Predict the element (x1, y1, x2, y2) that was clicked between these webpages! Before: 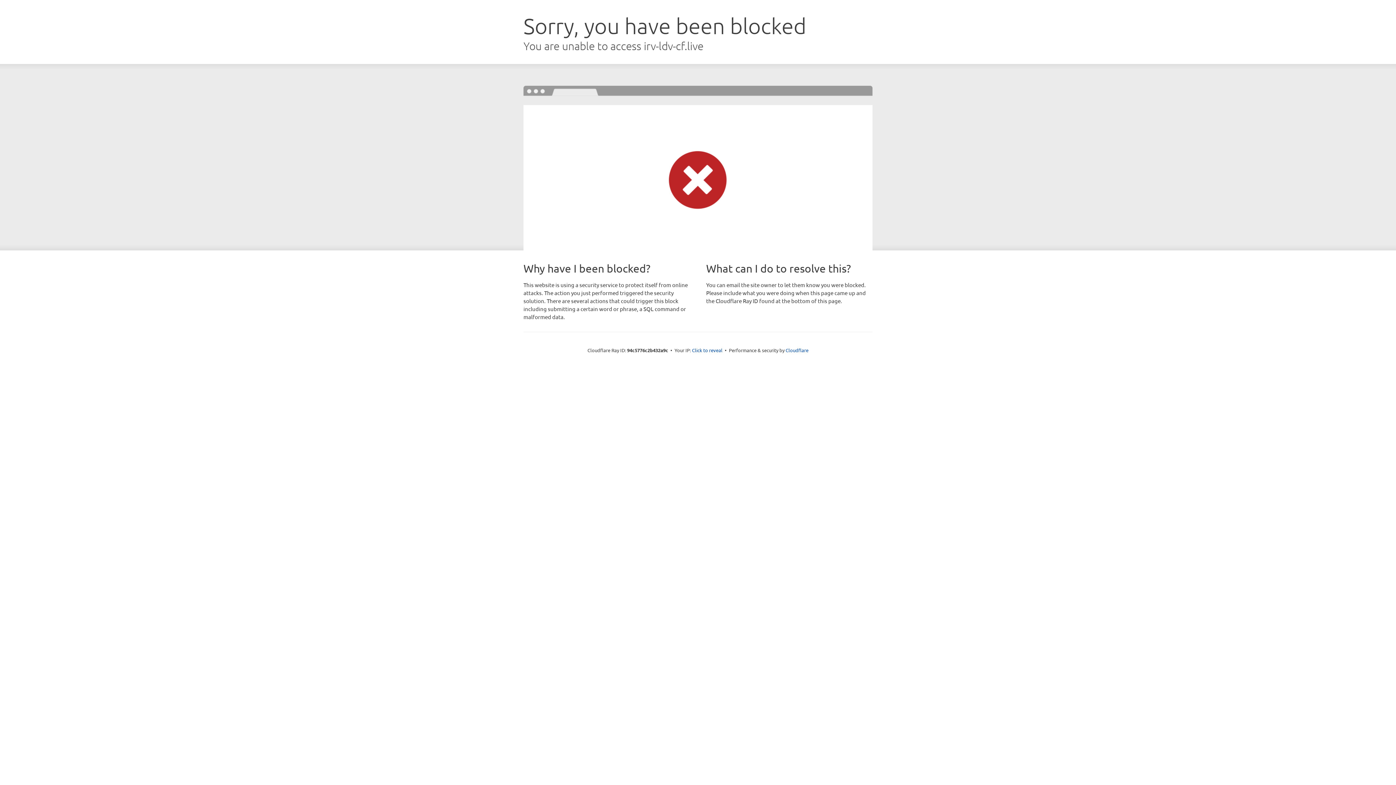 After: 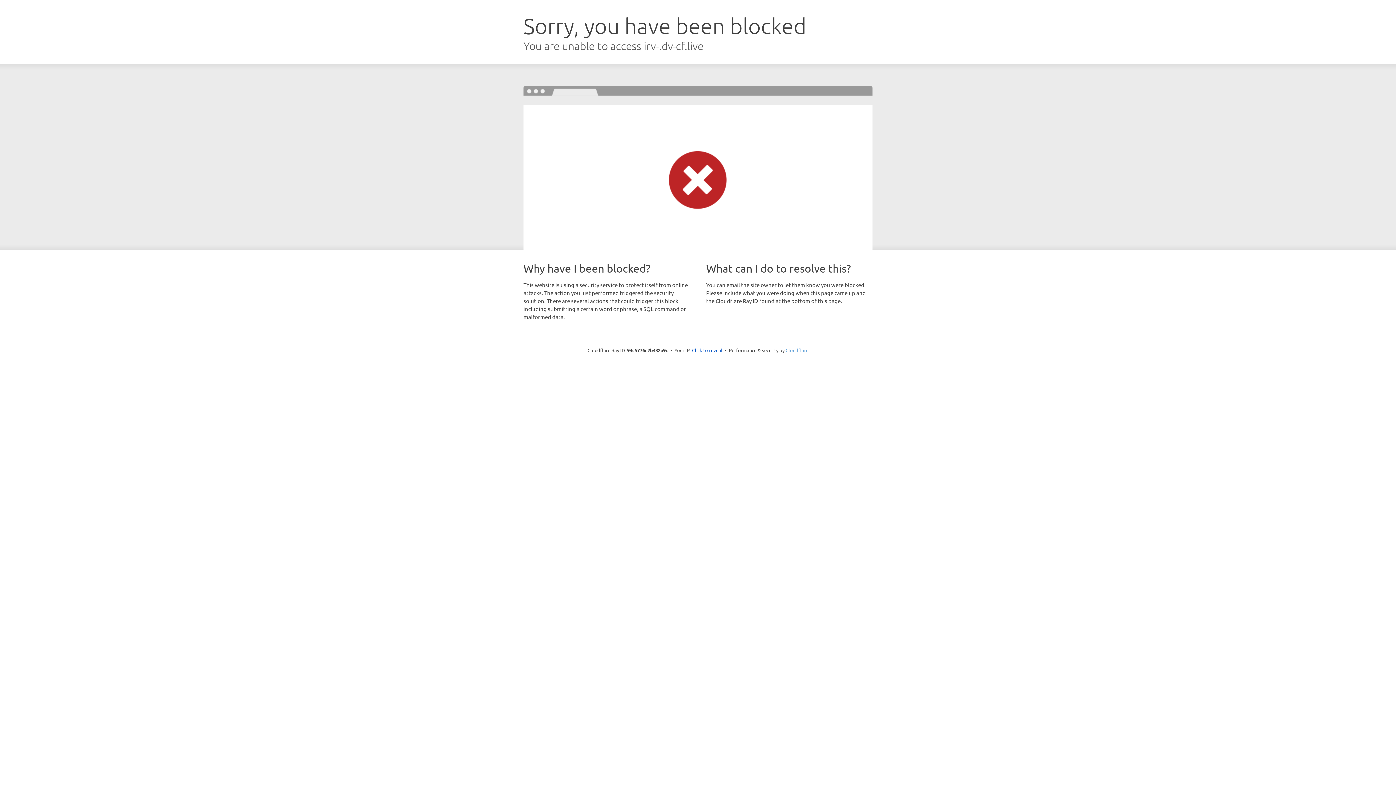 Action: bbox: (785, 347, 808, 353) label: Cloudflare